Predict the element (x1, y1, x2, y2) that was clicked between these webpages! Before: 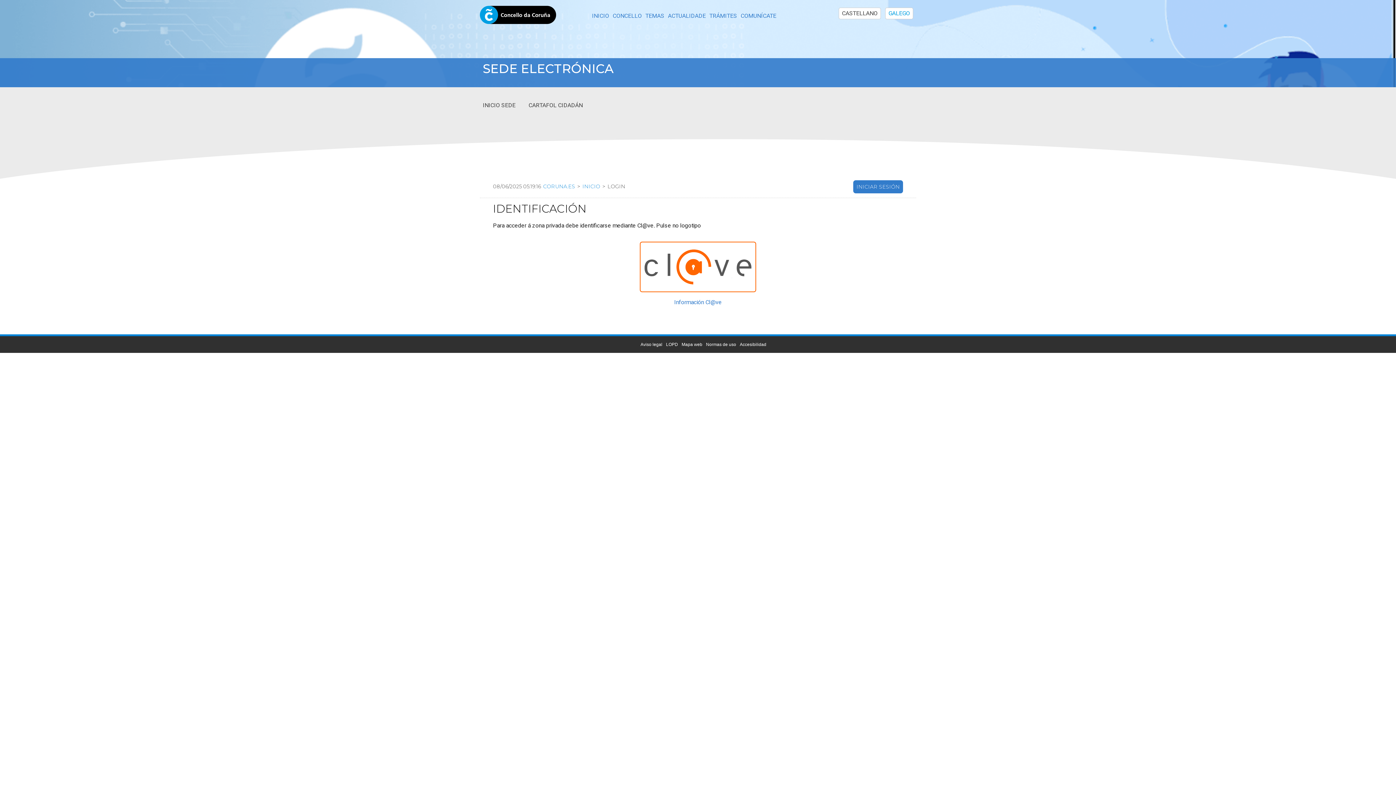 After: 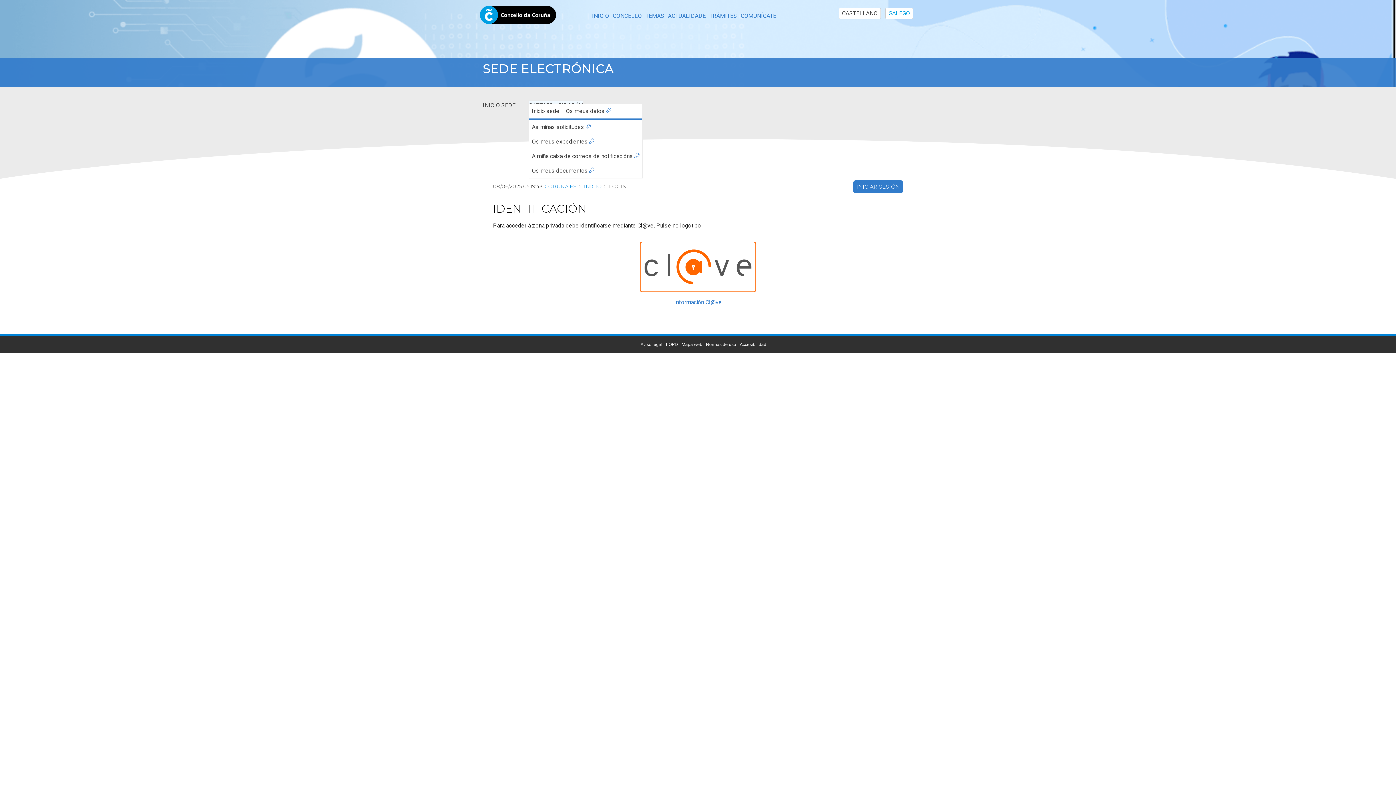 Action: bbox: (528, 101, 582, 109) label: CARTAFOL CIDADÁN